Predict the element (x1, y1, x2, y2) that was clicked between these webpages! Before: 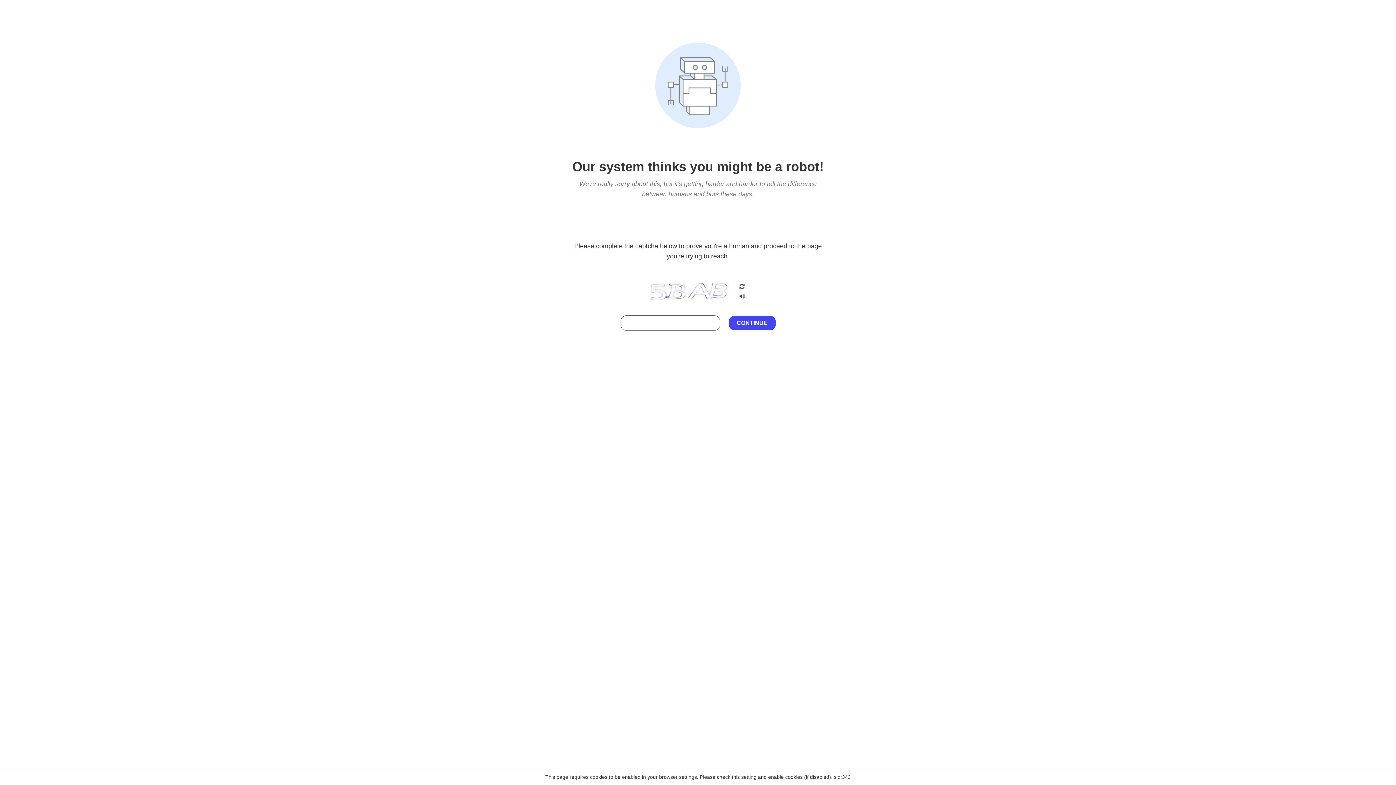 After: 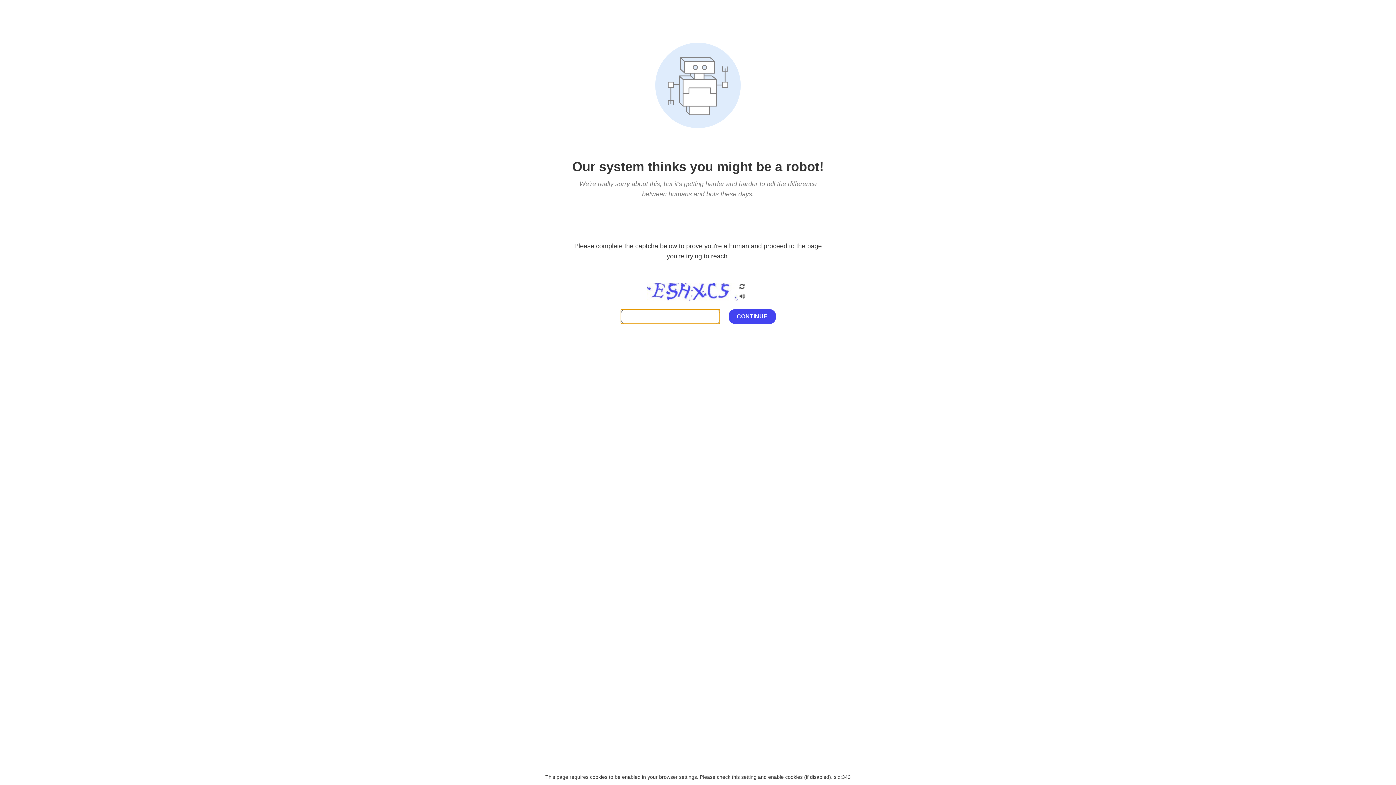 Action: bbox: (738, 282, 746, 292)